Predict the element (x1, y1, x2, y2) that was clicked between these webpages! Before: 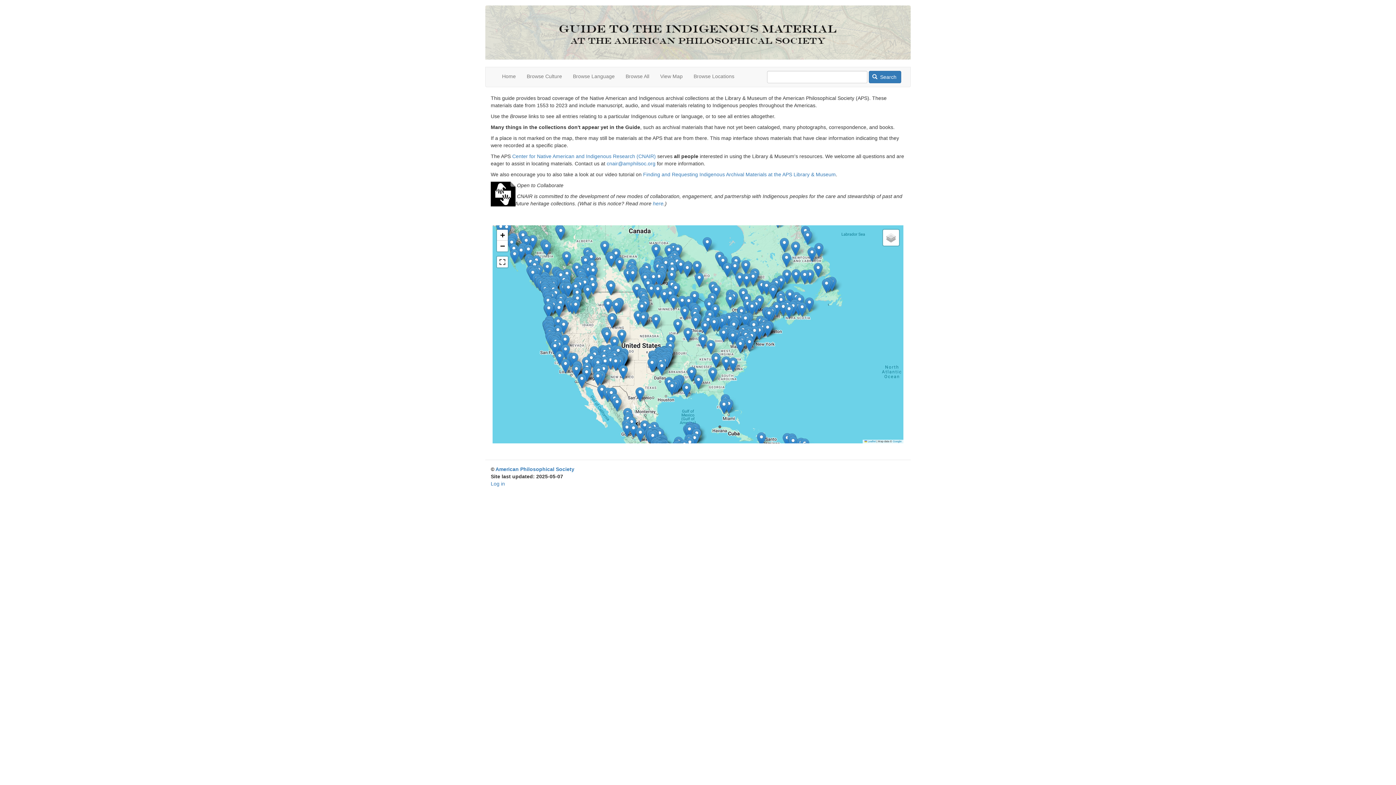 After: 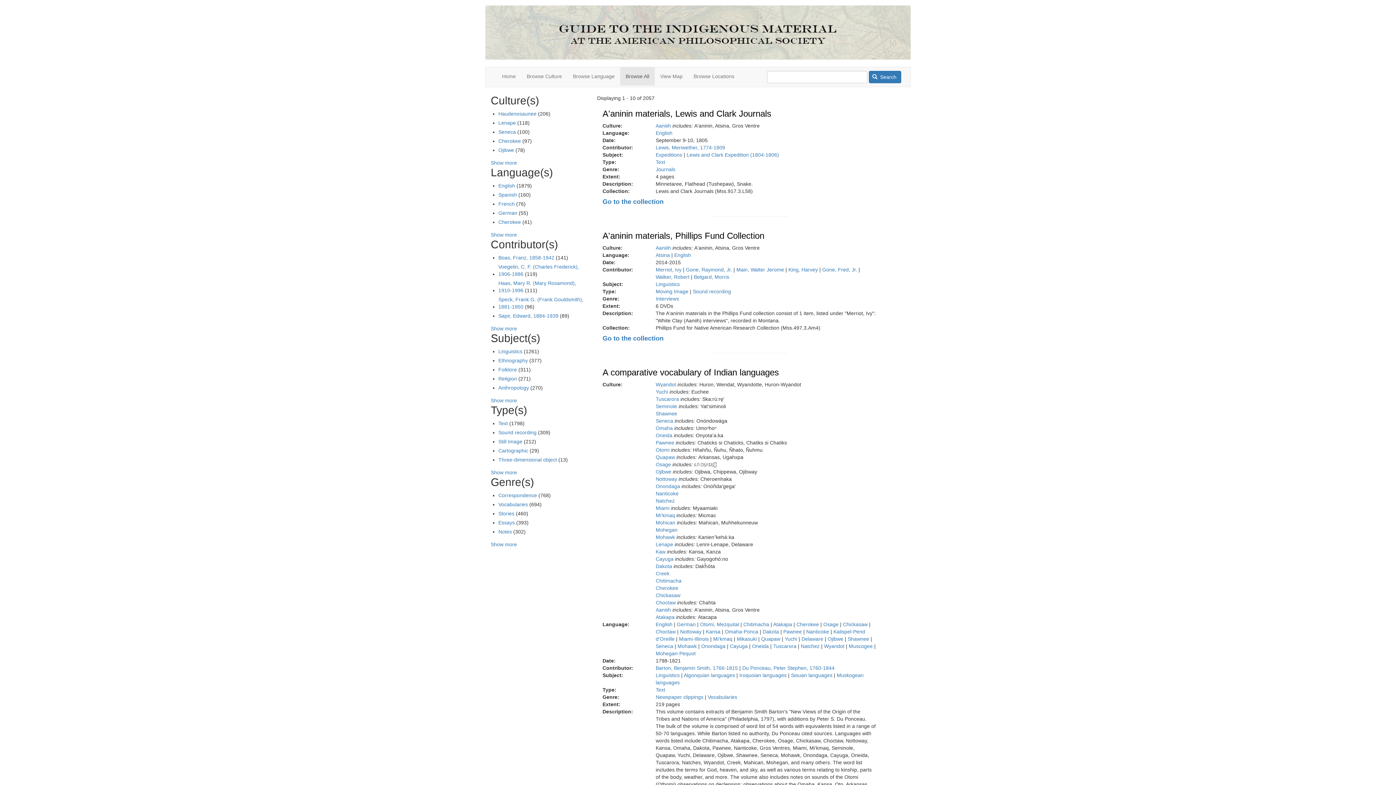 Action: label:  Search bbox: (869, 71, 901, 83)